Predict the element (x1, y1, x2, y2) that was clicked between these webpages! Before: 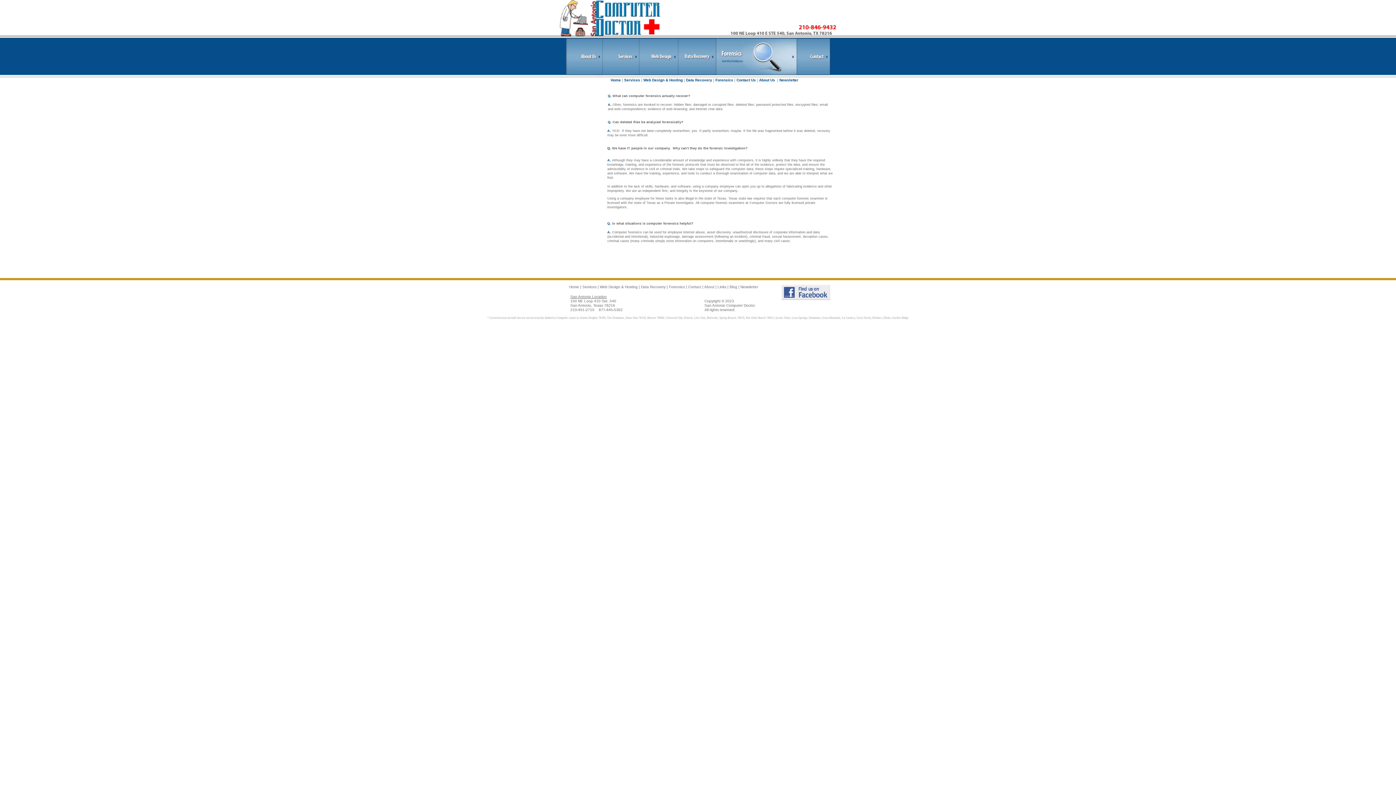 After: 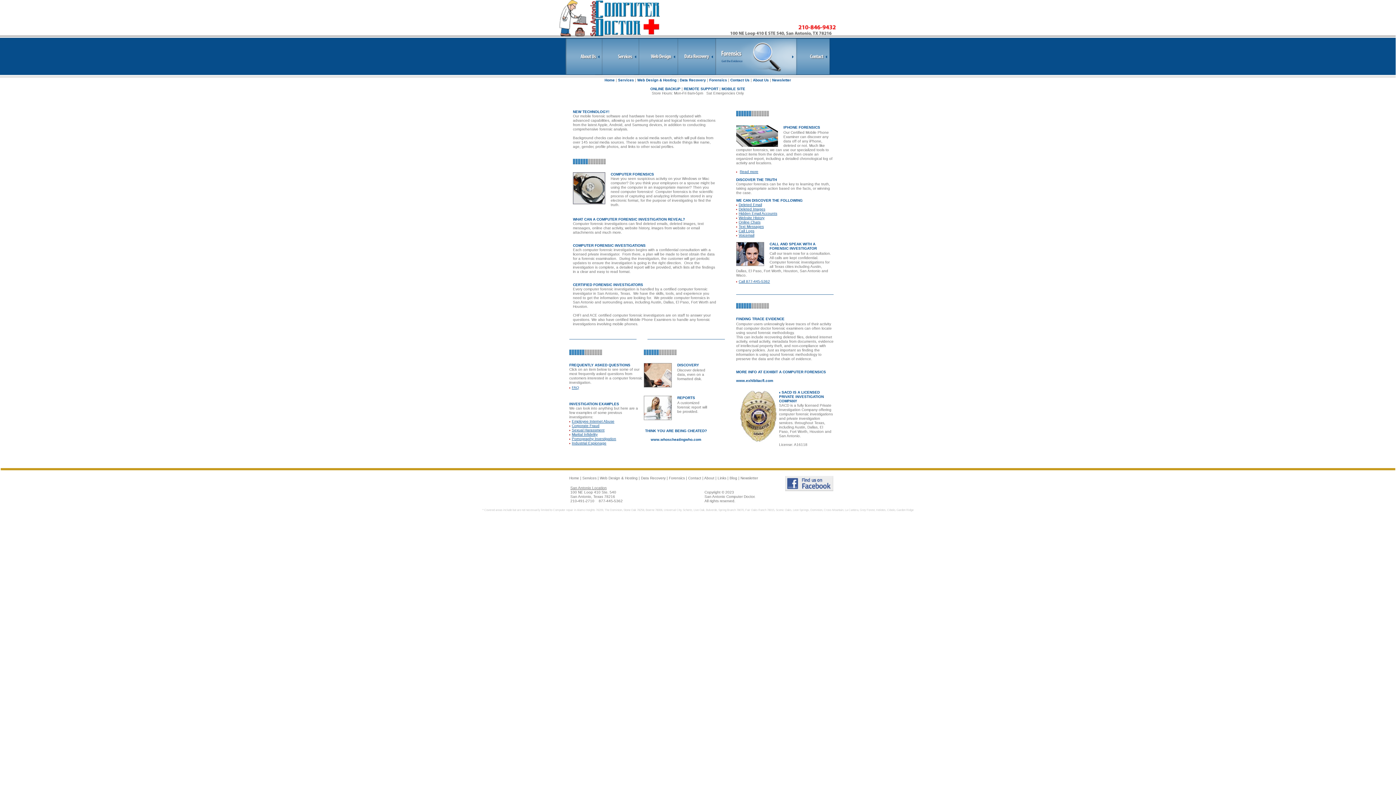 Action: label: Forensics bbox: (669, 285, 685, 289)